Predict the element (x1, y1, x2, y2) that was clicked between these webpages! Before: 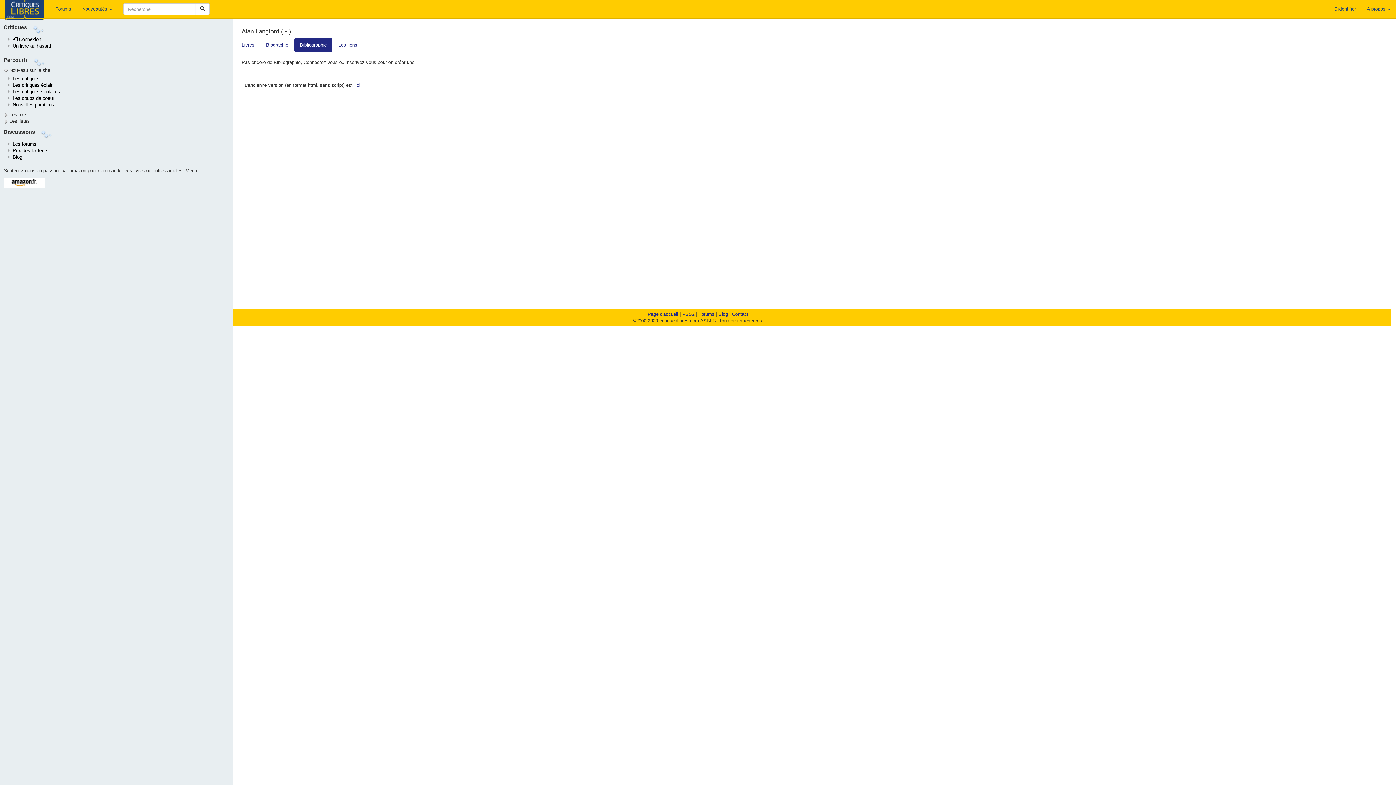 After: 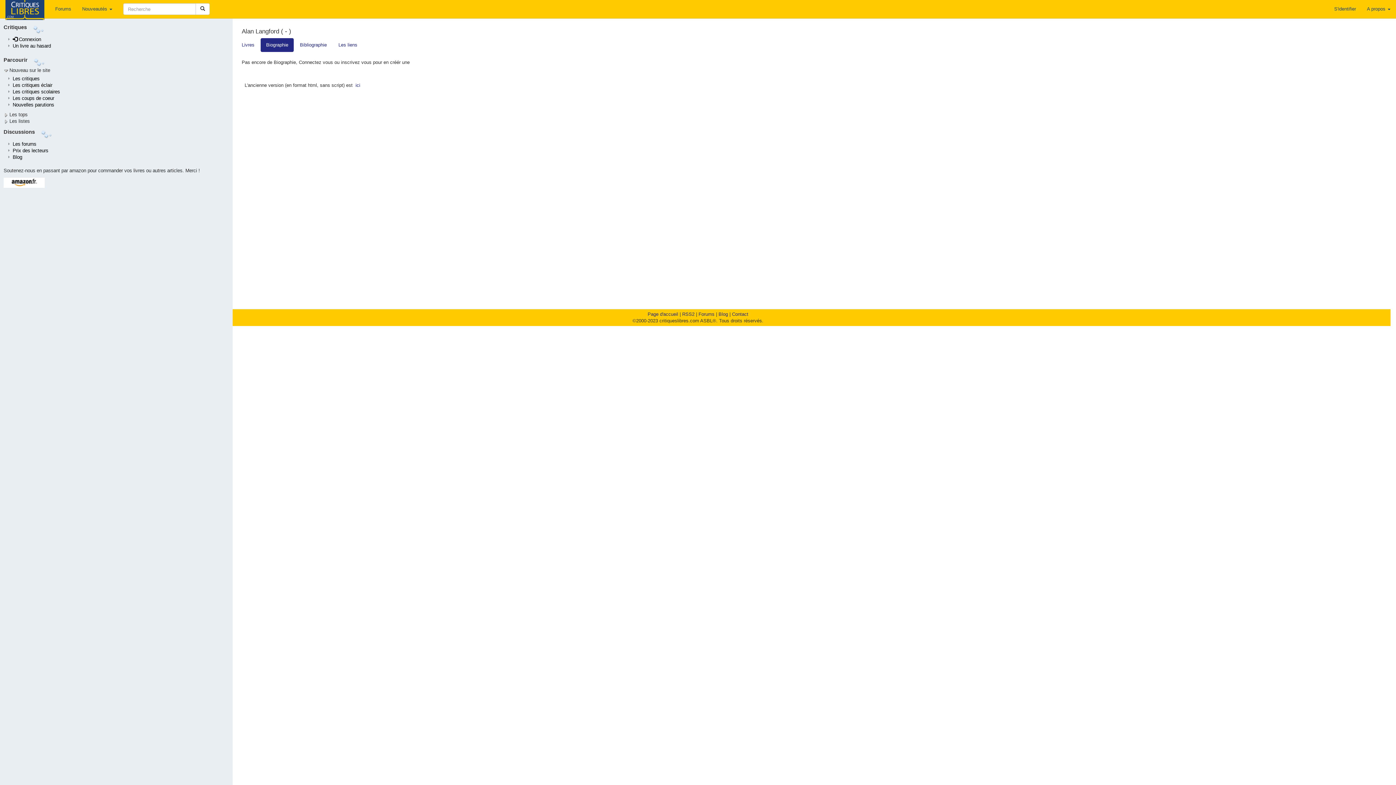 Action: bbox: (260, 38, 293, 52) label: Biographie